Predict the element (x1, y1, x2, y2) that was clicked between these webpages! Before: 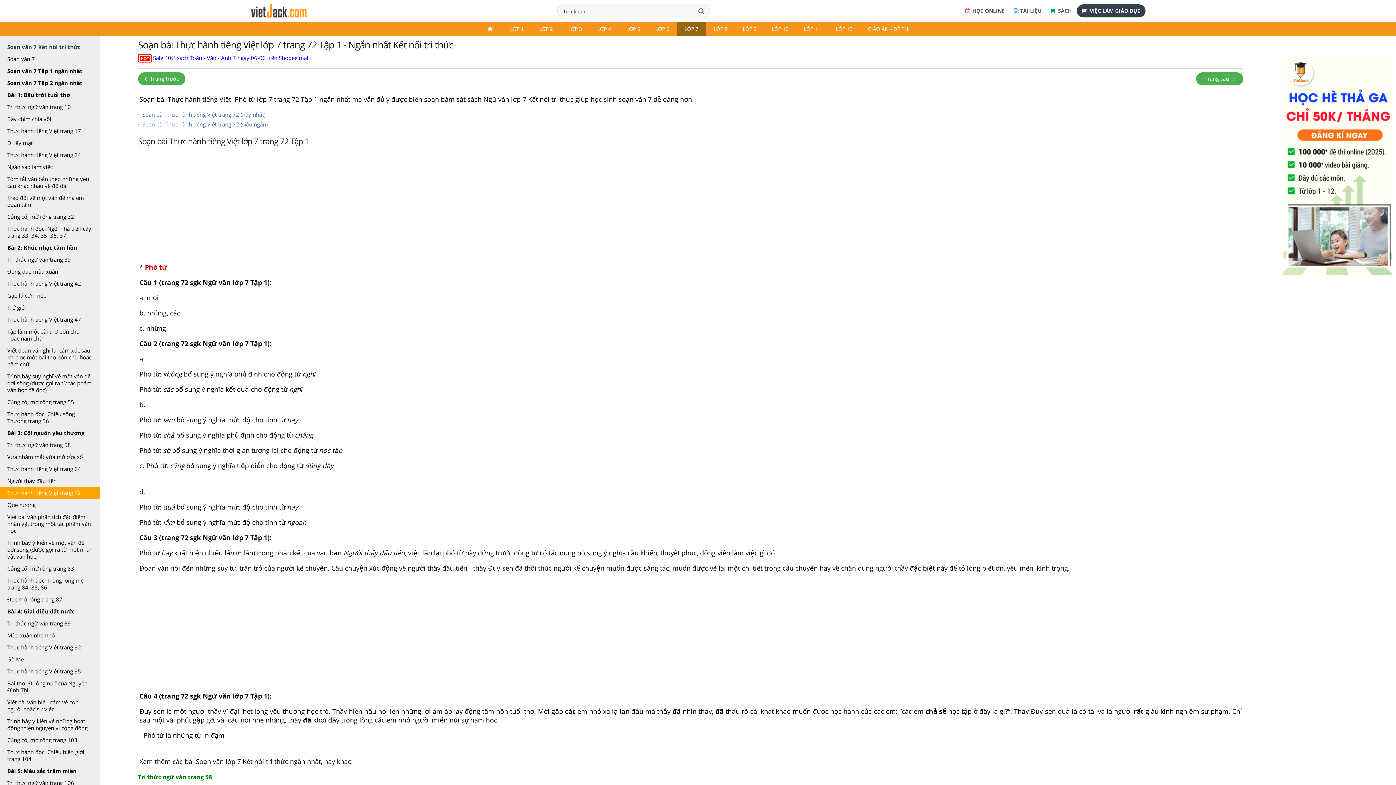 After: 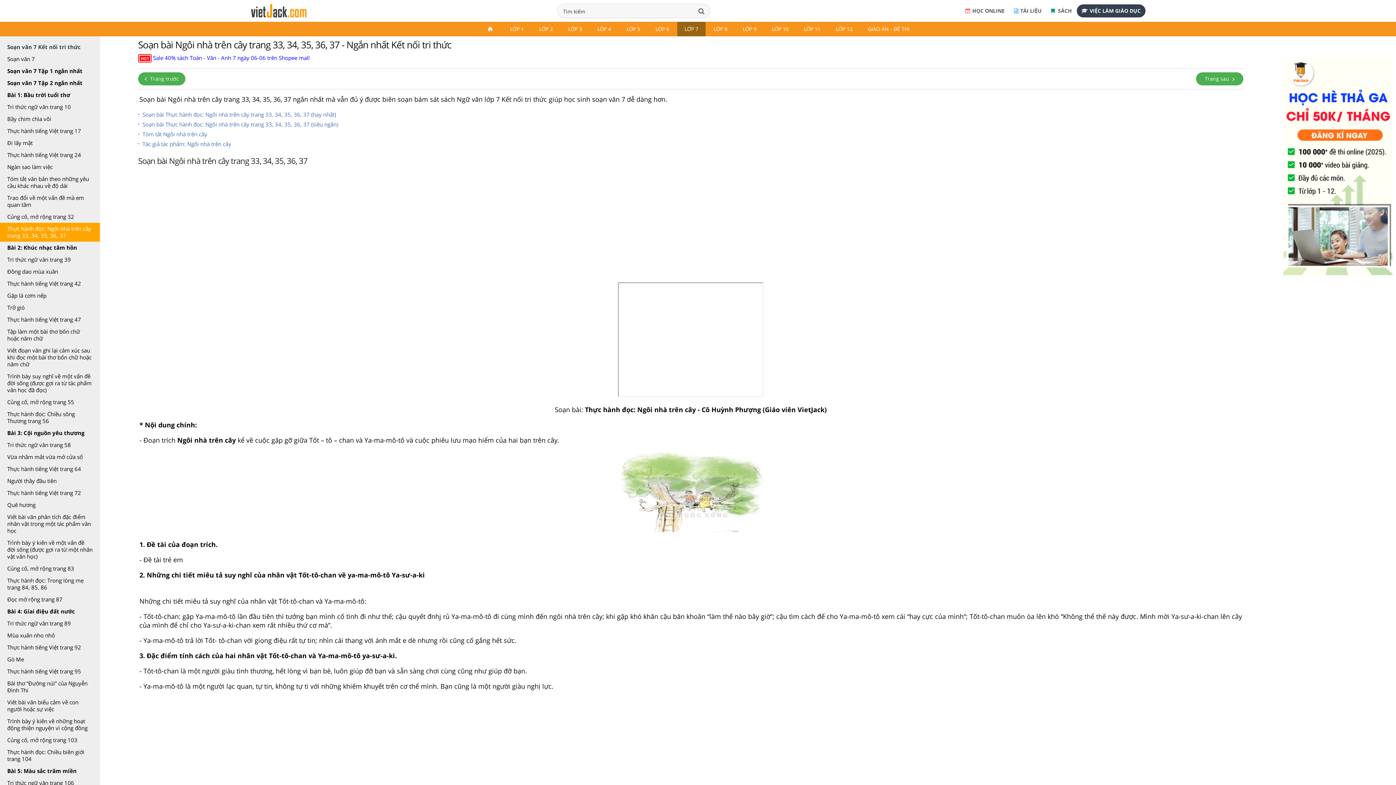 Action: label: Thực hành đọc: Ngôi nhà trên cây trang 33, 34, 35, 36, 37 bbox: (0, 222, 100, 241)